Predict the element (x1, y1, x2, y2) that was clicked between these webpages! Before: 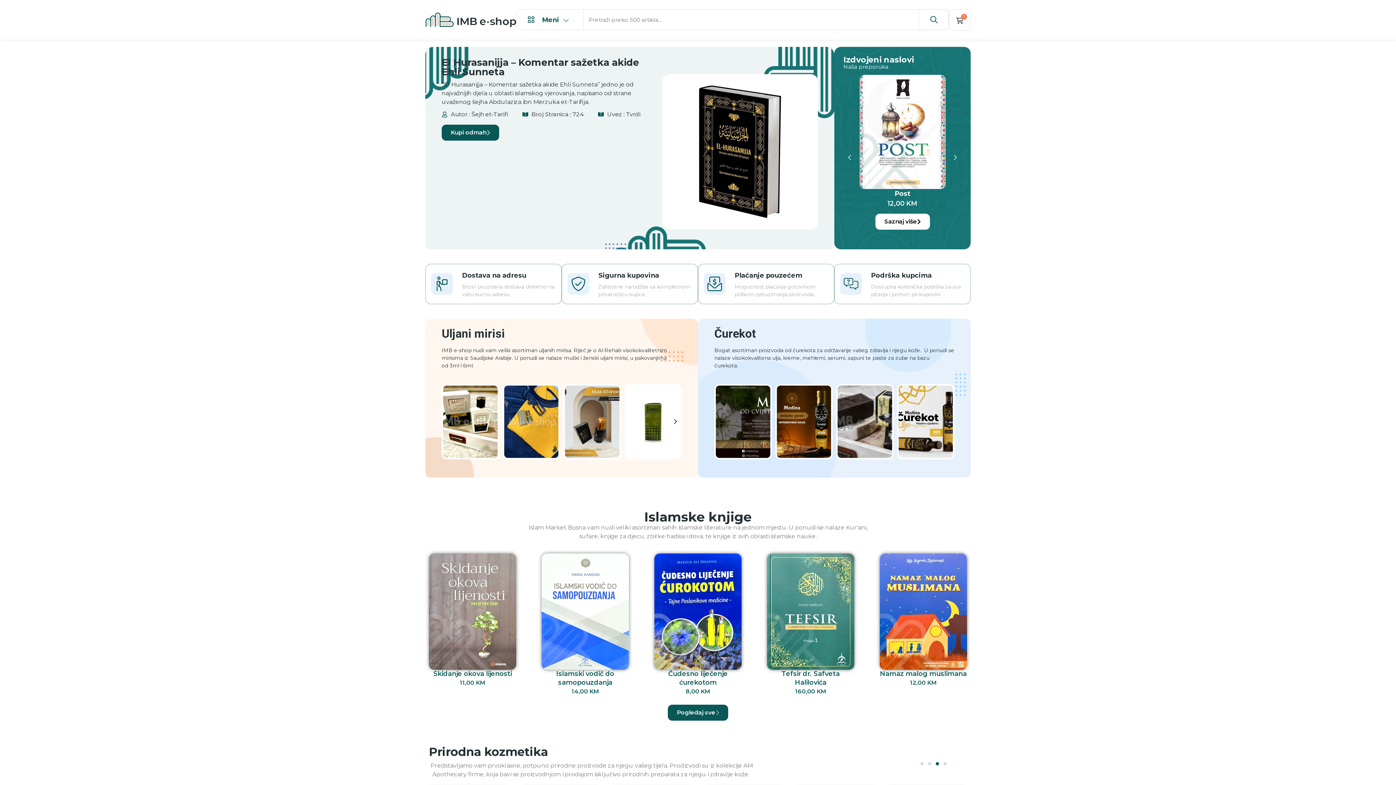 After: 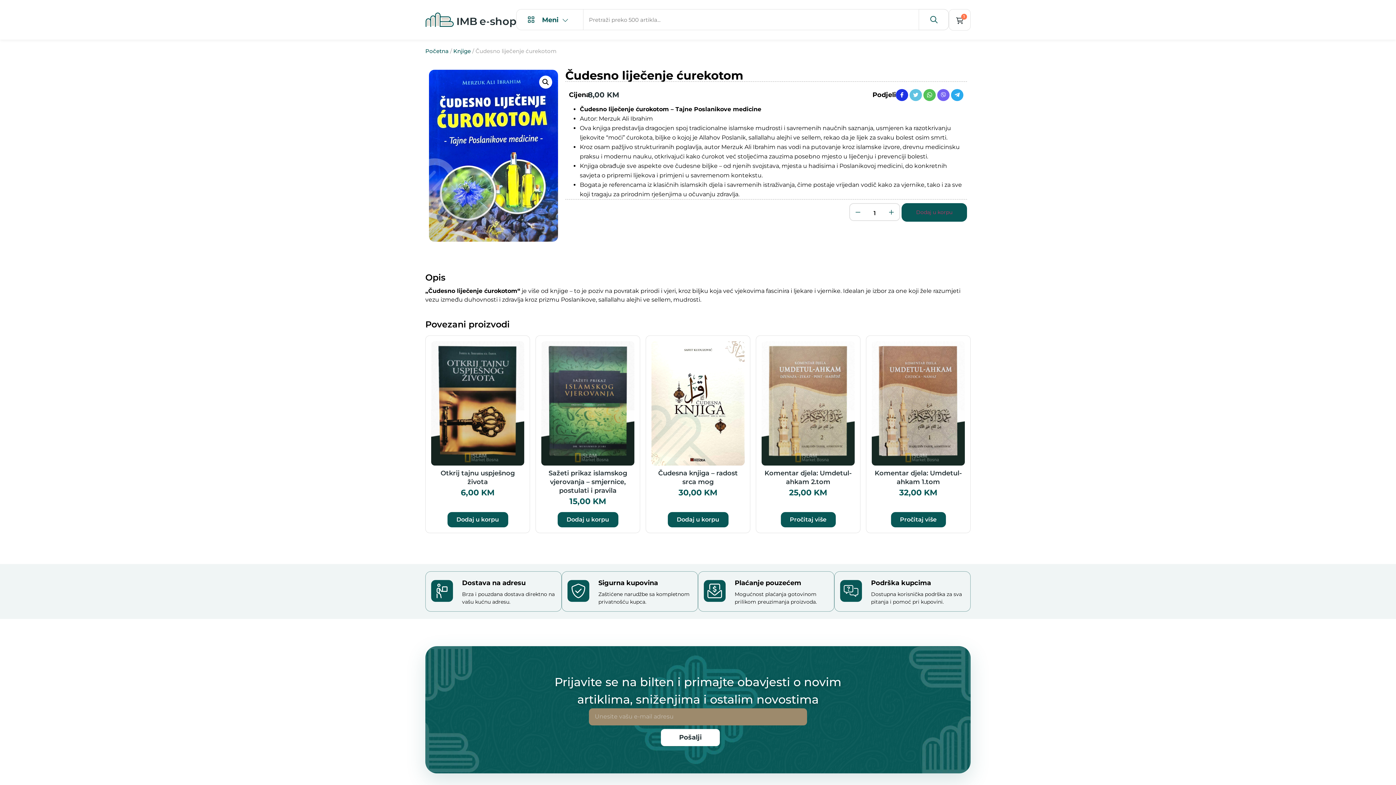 Action: bbox: (654, 553, 741, 670)